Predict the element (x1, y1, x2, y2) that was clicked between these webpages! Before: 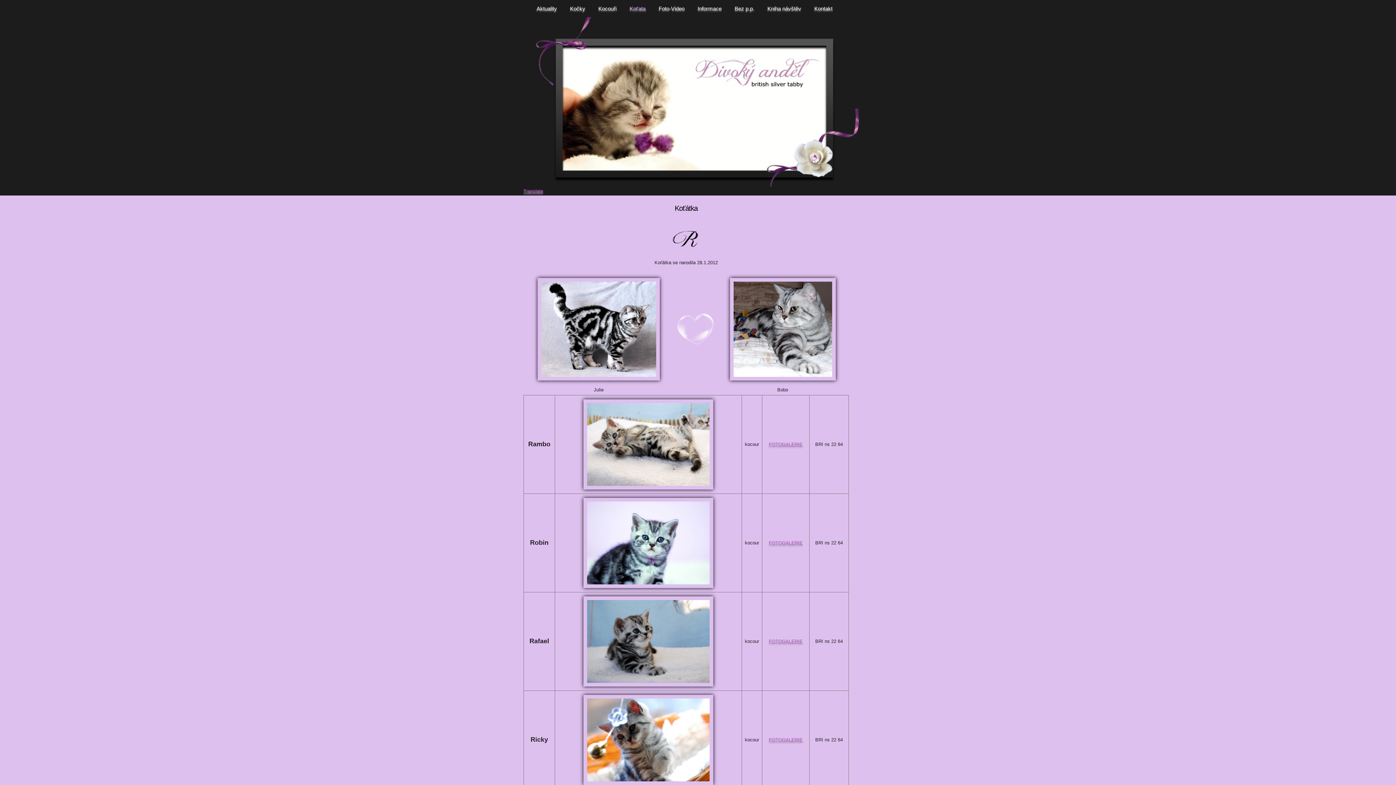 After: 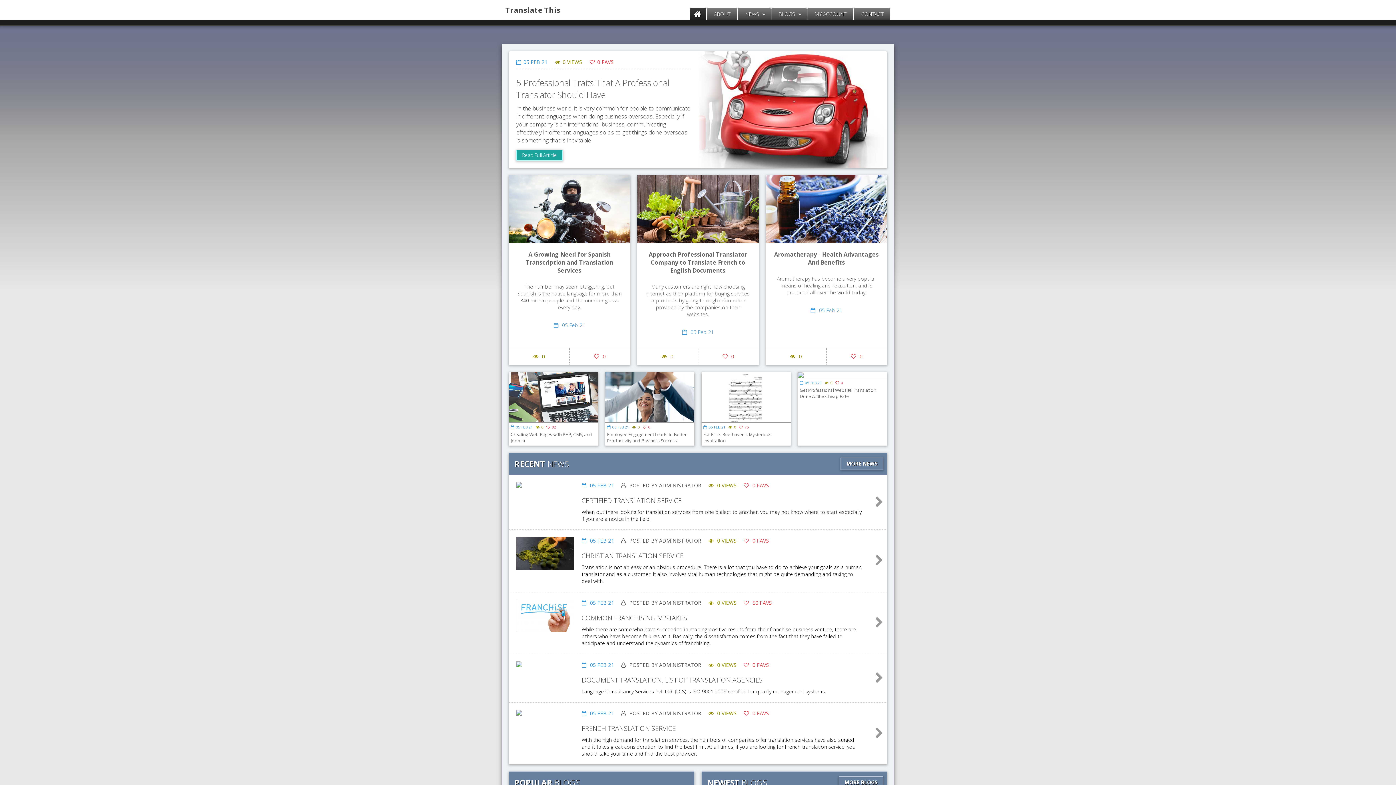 Action: label: Translate bbox: (523, 188, 543, 193)